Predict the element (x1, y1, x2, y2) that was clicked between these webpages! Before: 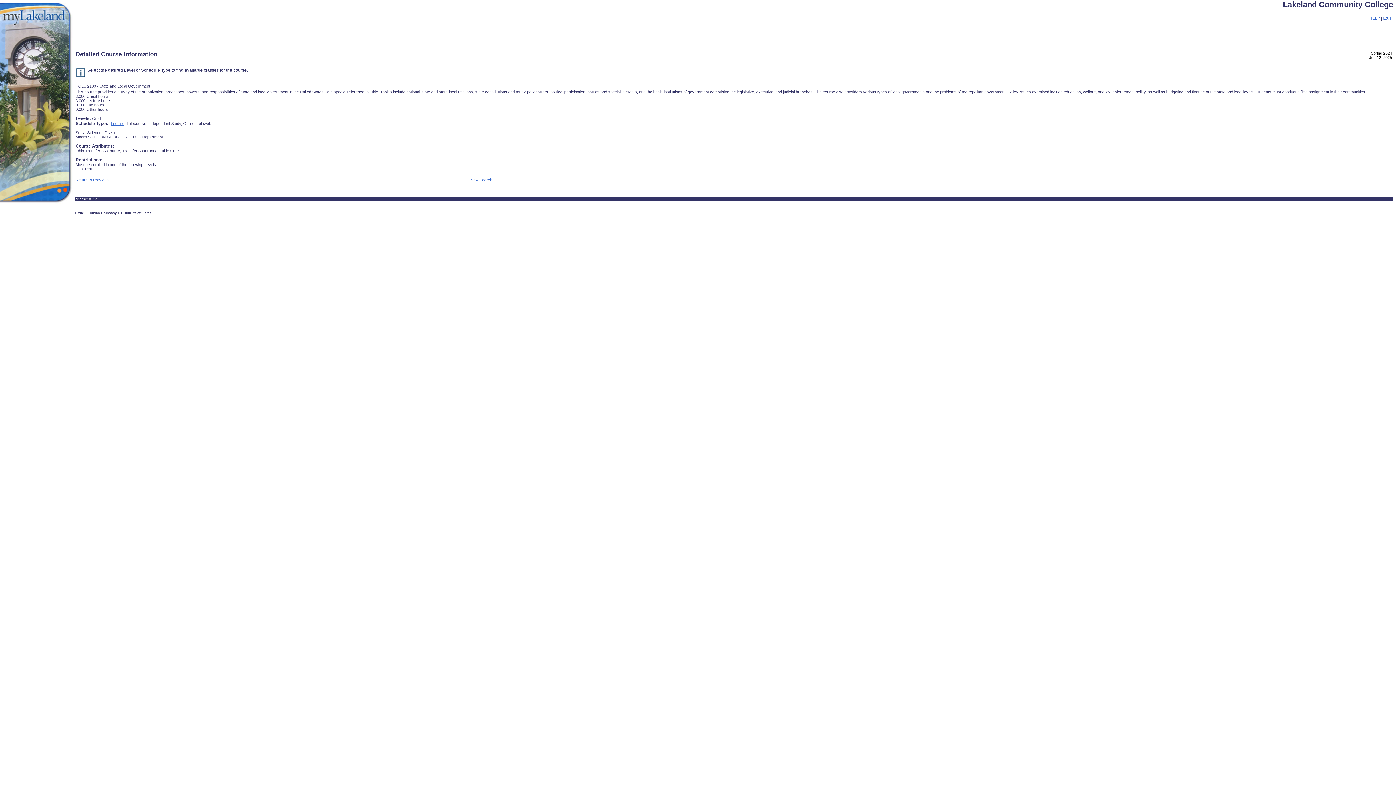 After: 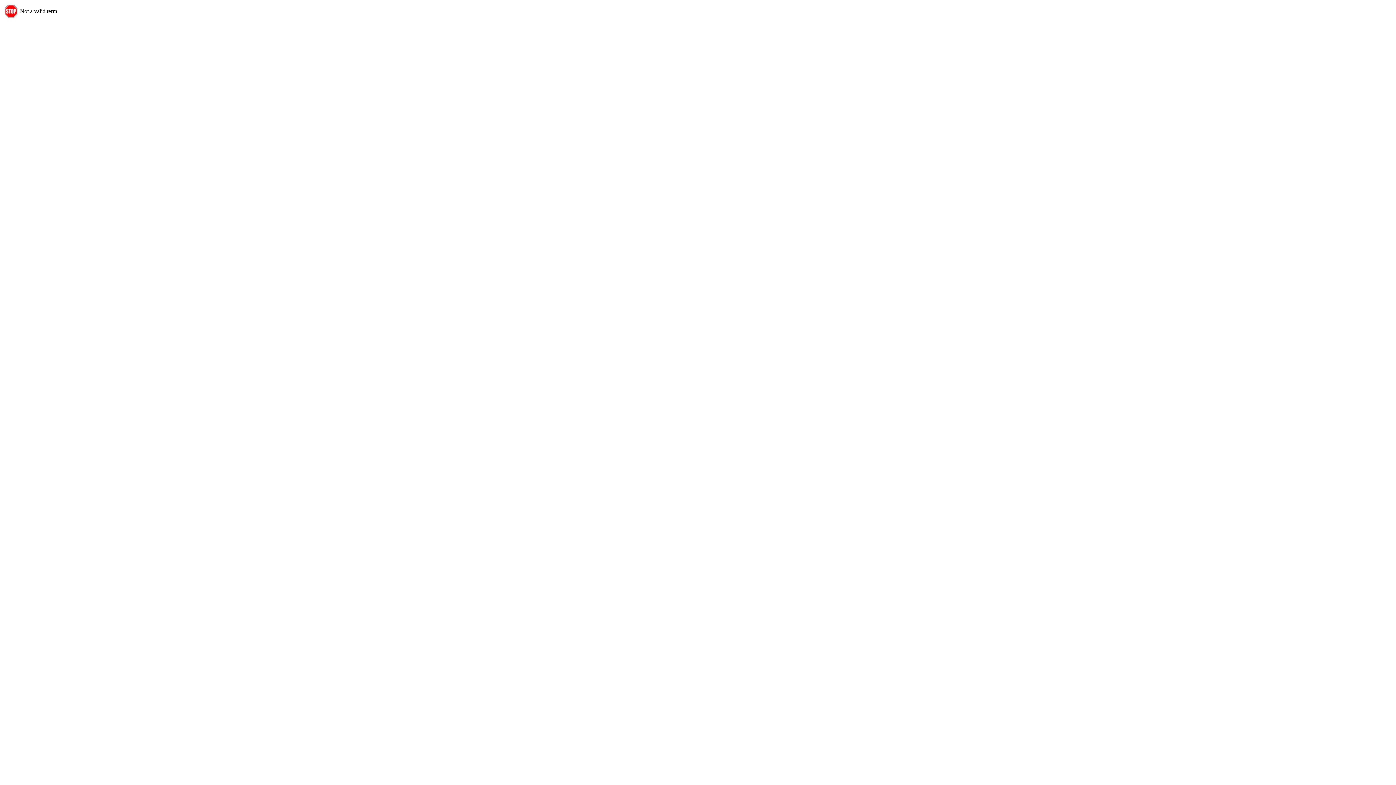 Action: label: Lecture bbox: (110, 121, 124, 125)